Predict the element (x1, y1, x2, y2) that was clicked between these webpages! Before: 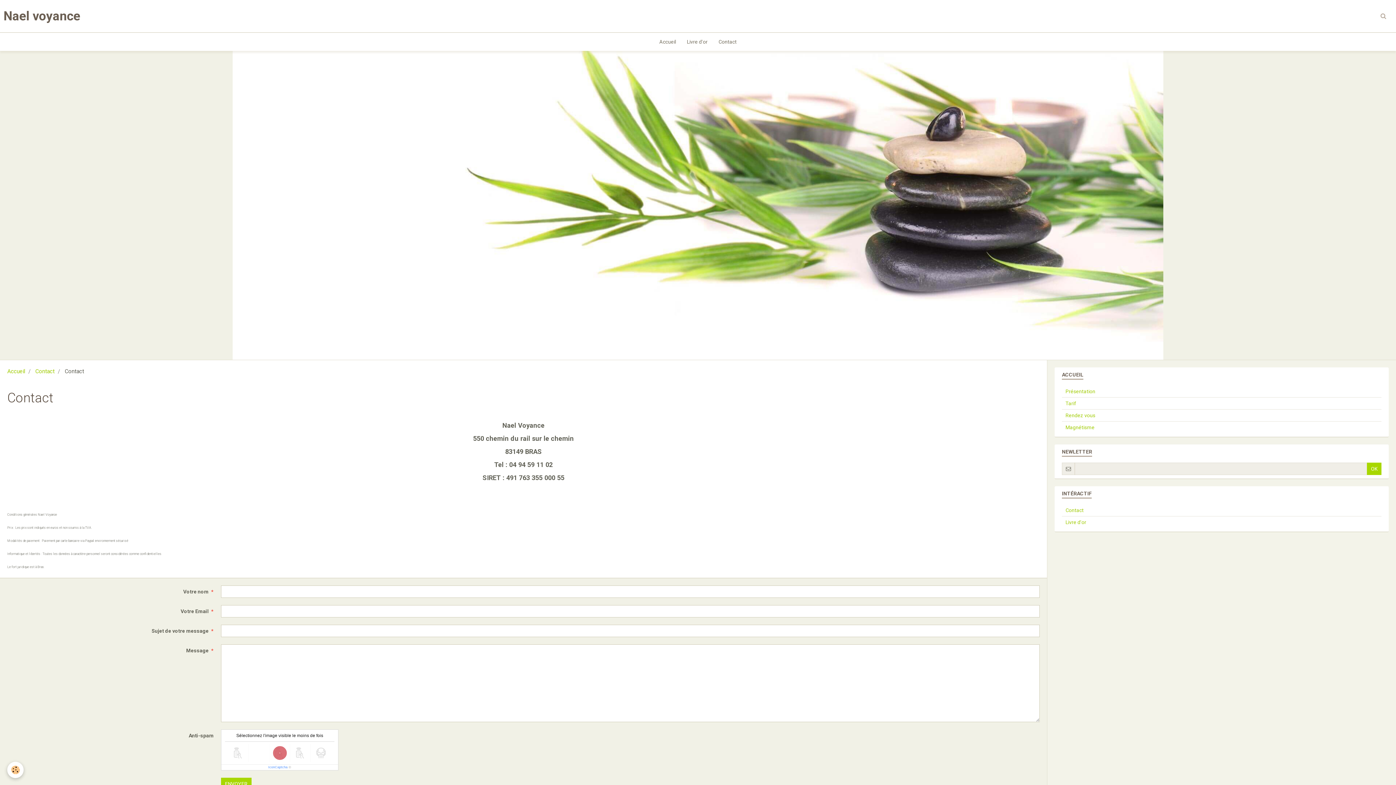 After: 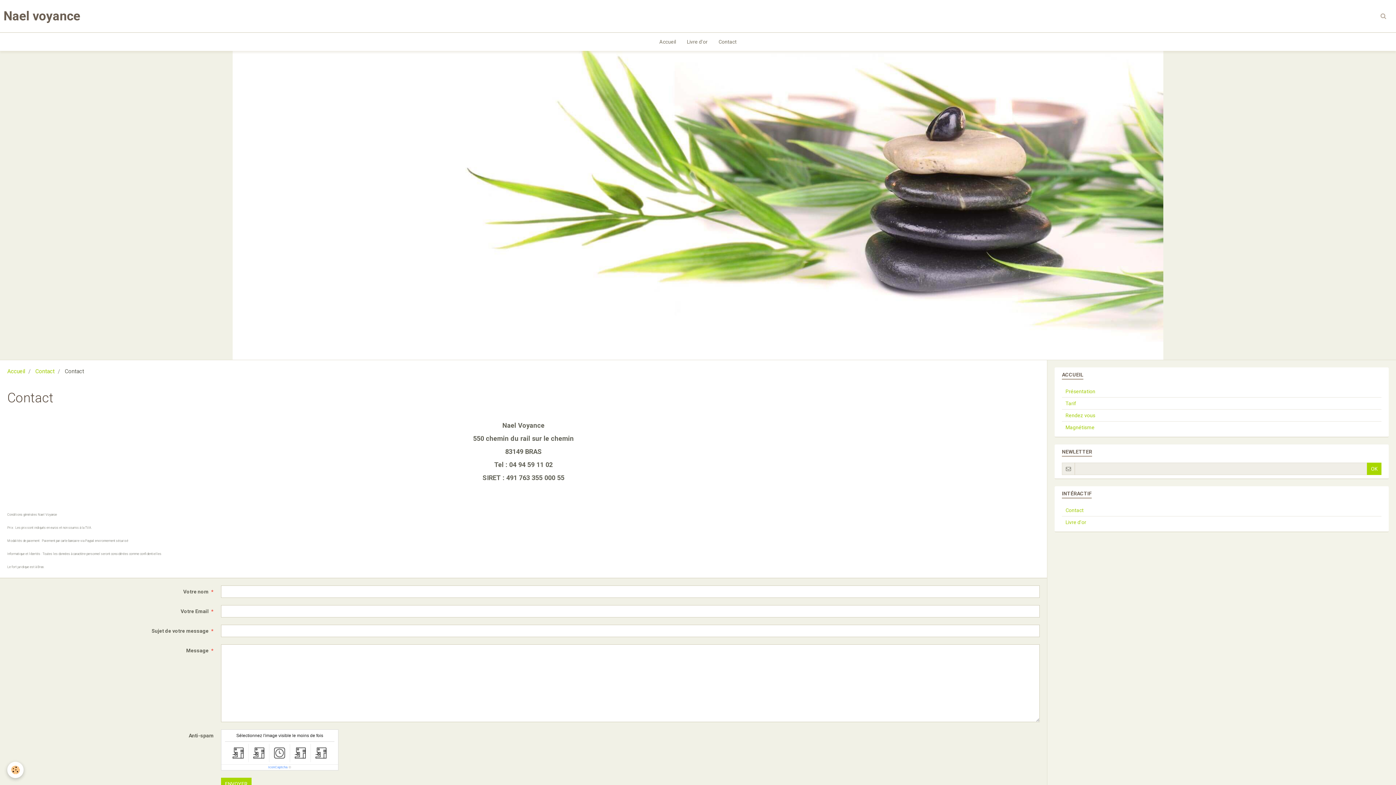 Action: label: Contact bbox: (35, 368, 54, 374)